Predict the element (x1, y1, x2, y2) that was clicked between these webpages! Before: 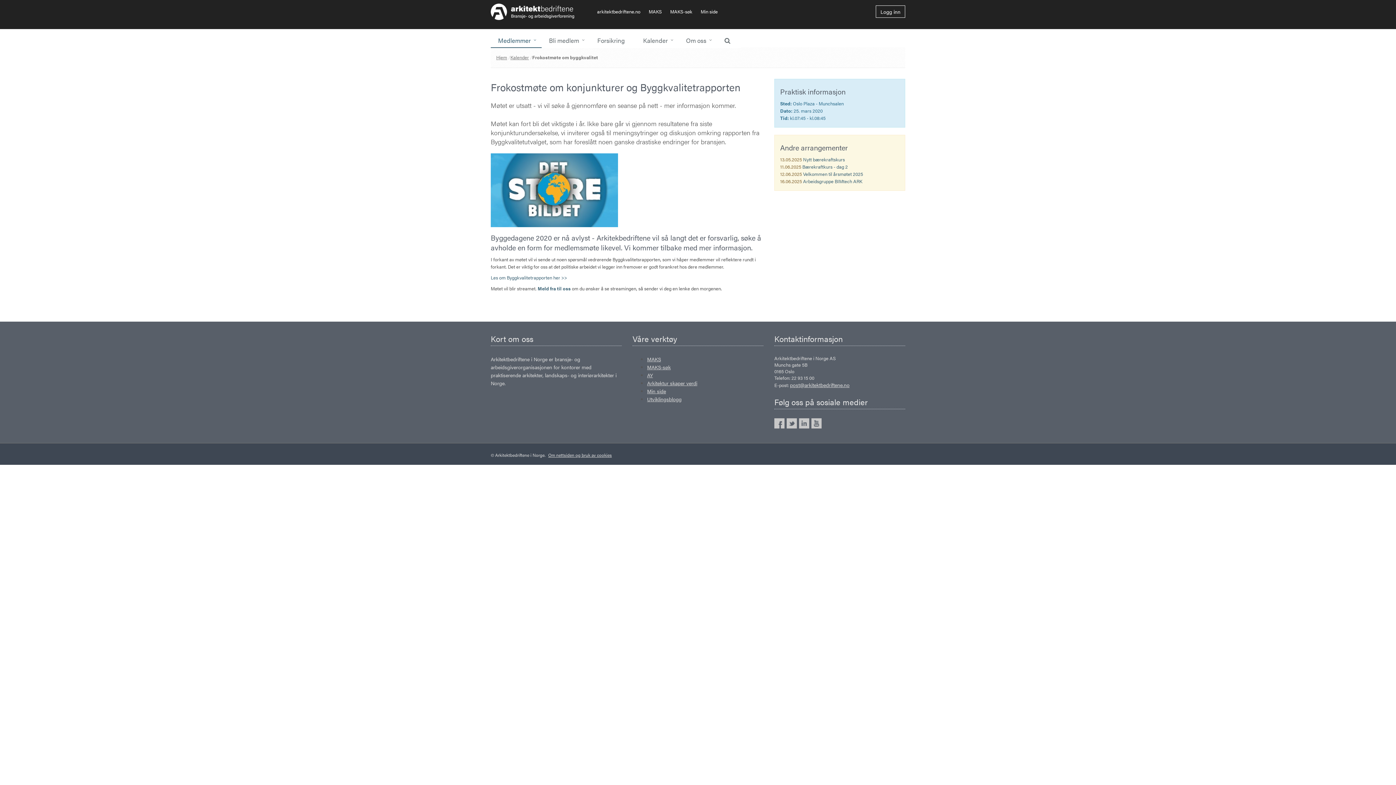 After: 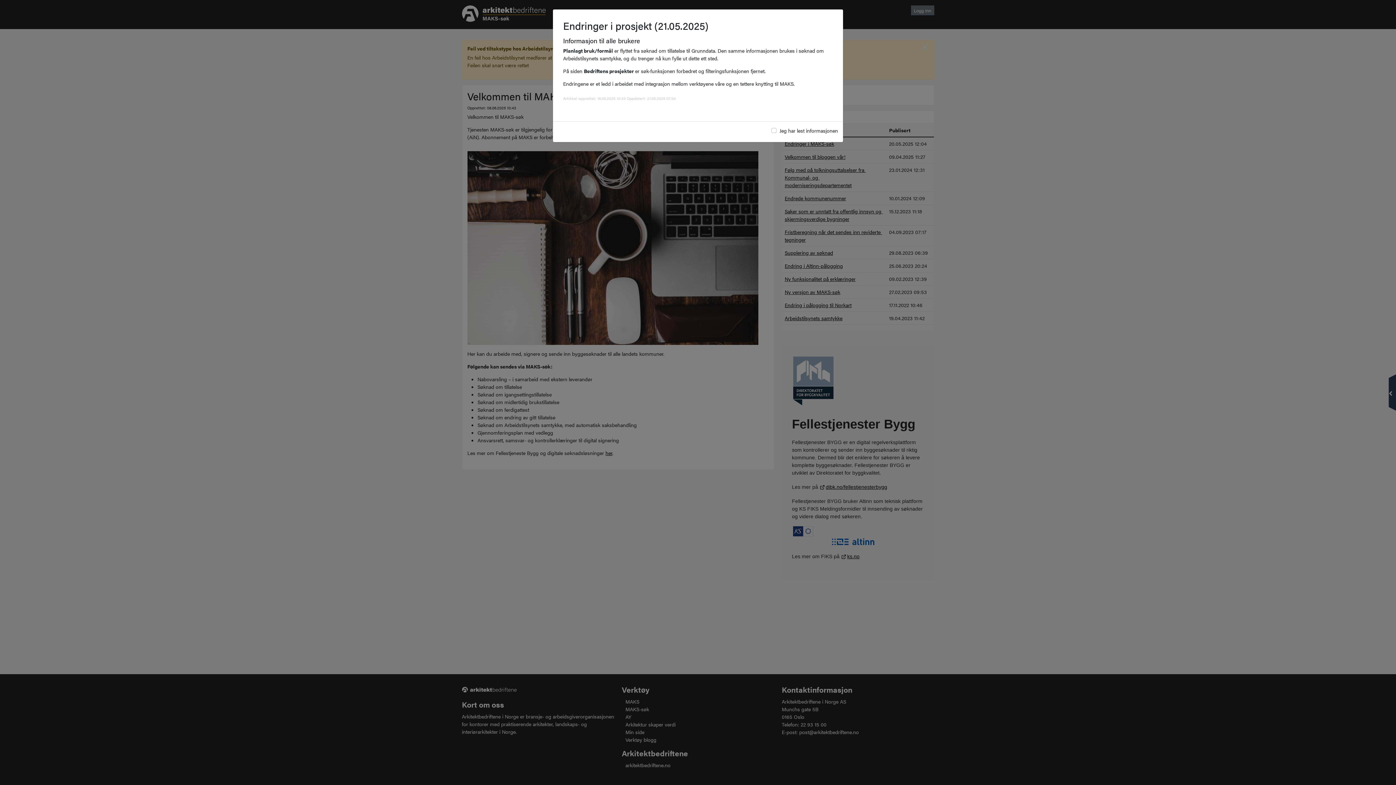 Action: label: MAKS-søk bbox: (670, 8, 699, 15)